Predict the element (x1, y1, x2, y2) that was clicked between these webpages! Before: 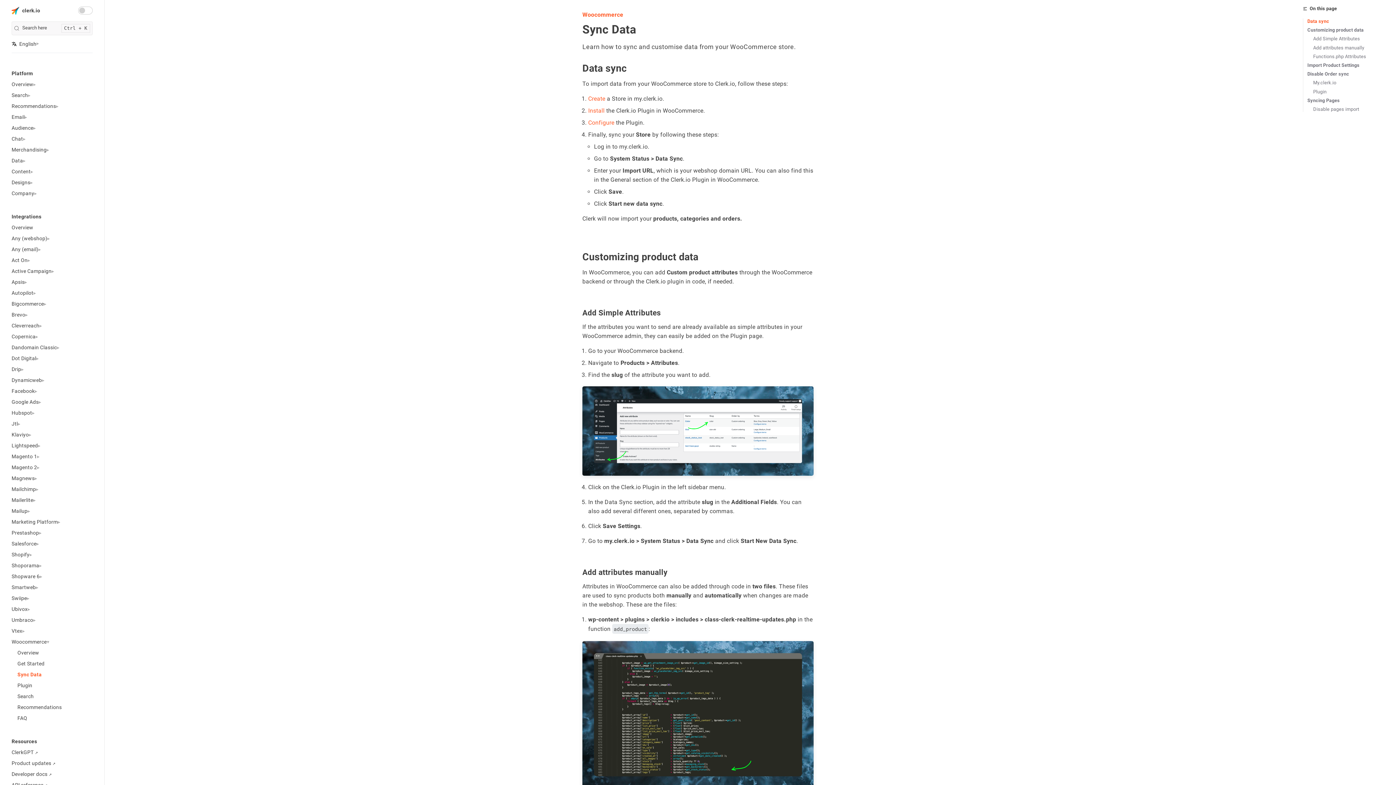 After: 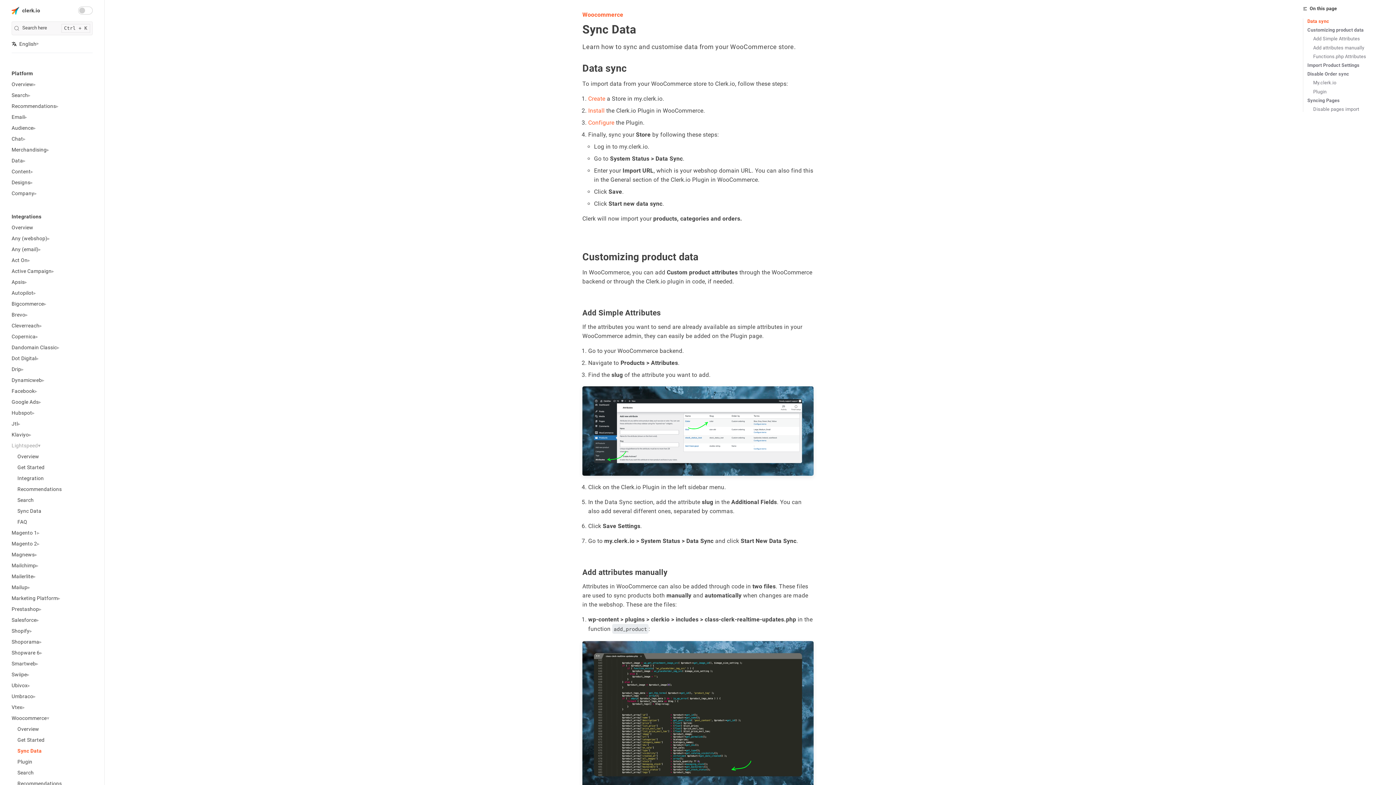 Action: label: Lightspeed bbox: (11, 442, 37, 448)